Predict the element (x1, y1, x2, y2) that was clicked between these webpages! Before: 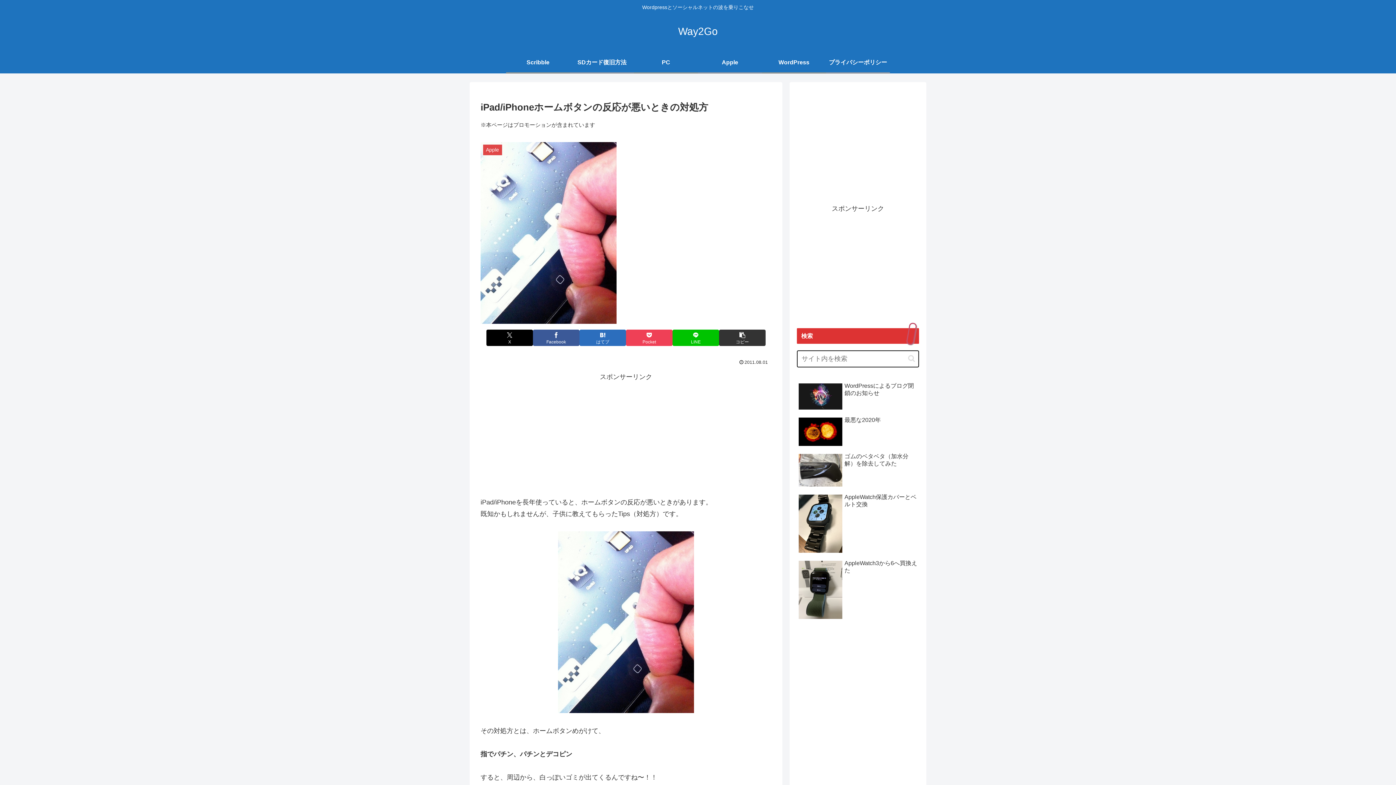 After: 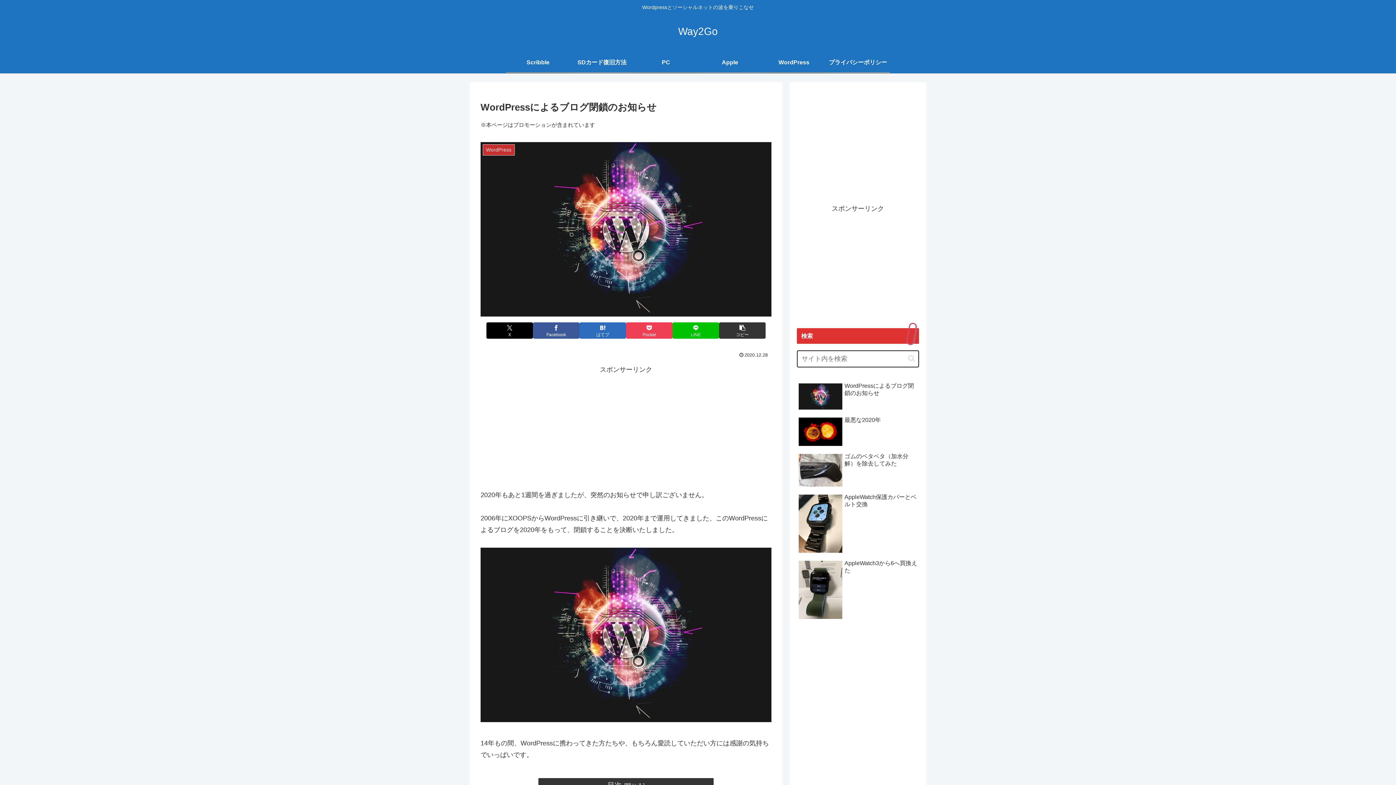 Action: label: WordPressによるブログ閉鎖のお知らせ bbox: (797, 380, 919, 413)